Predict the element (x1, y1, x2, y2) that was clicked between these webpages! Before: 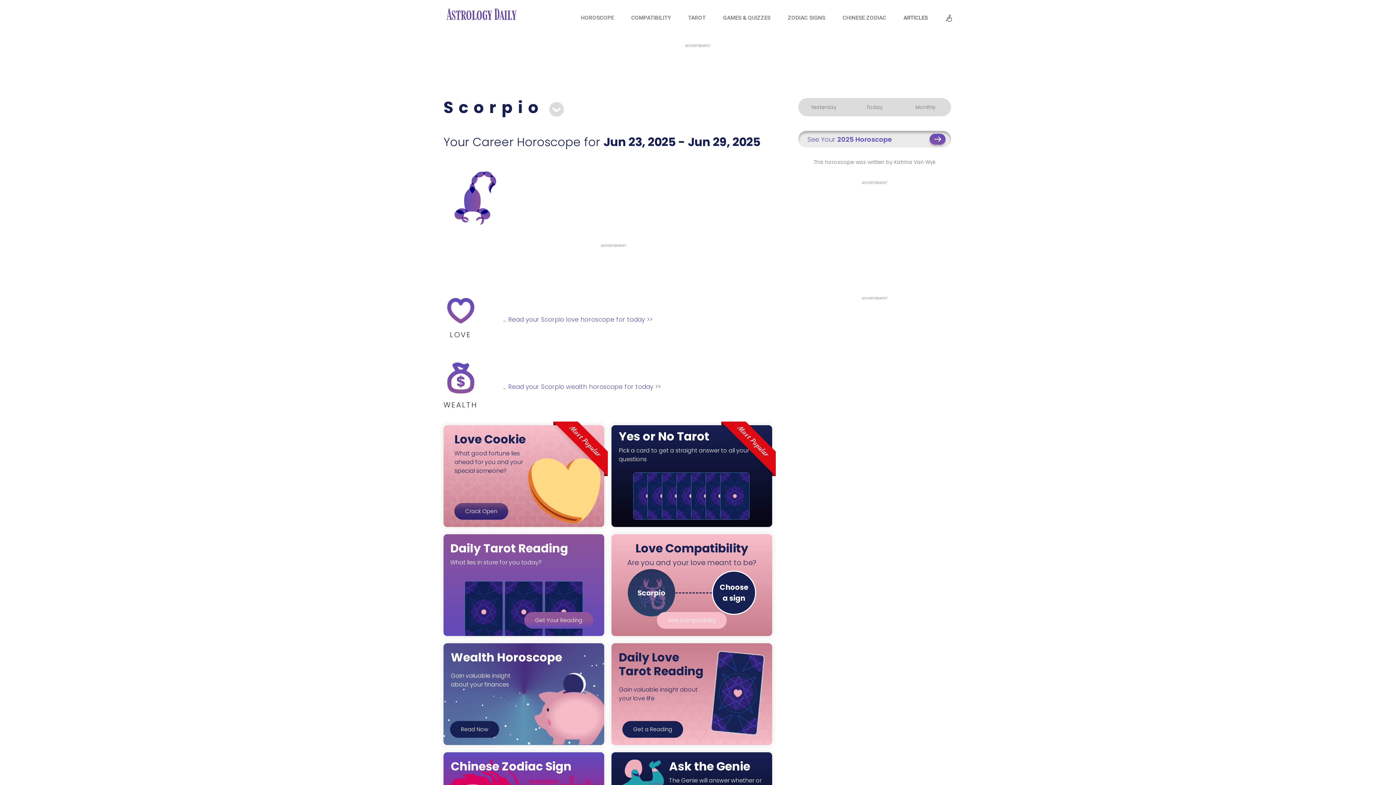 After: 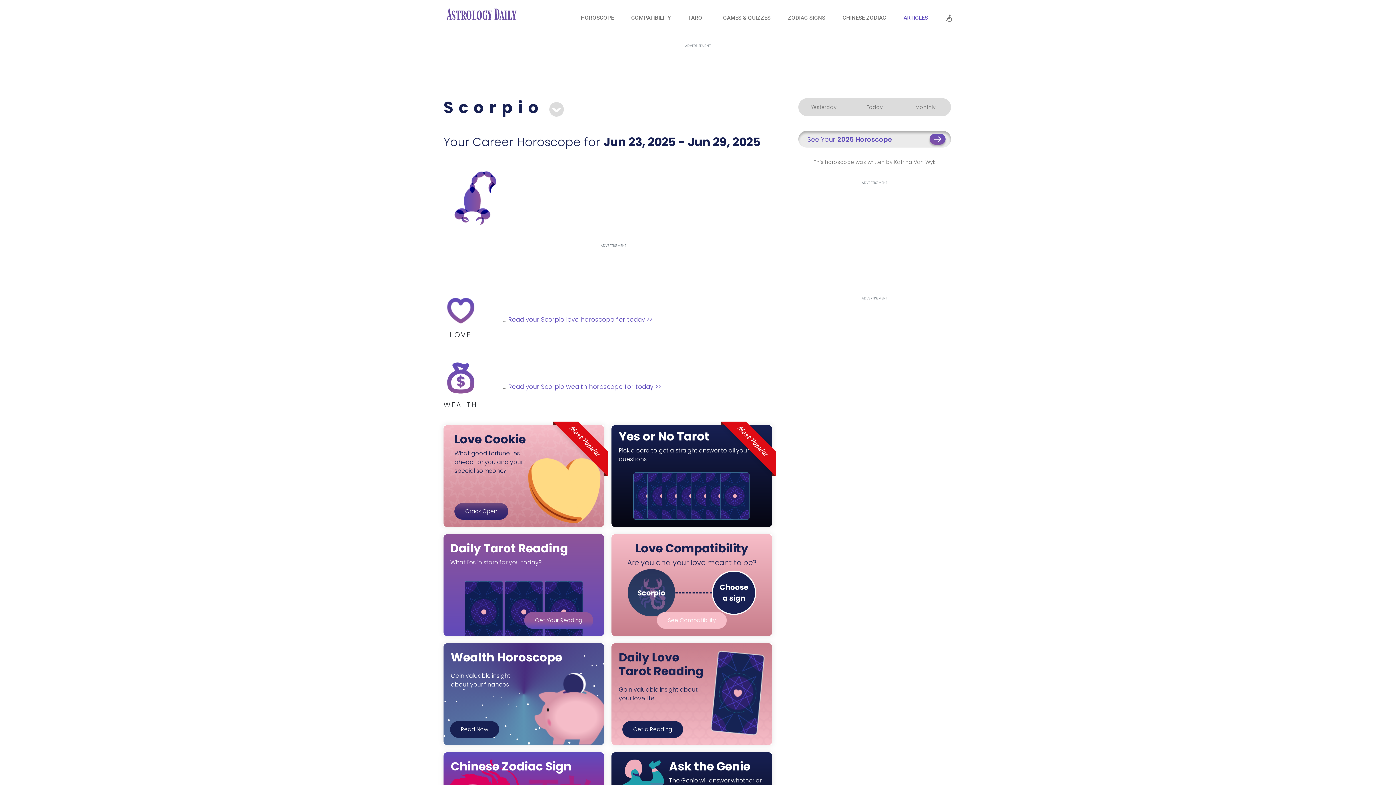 Action: bbox: (903, 14, 928, 21) label: ARTICLES